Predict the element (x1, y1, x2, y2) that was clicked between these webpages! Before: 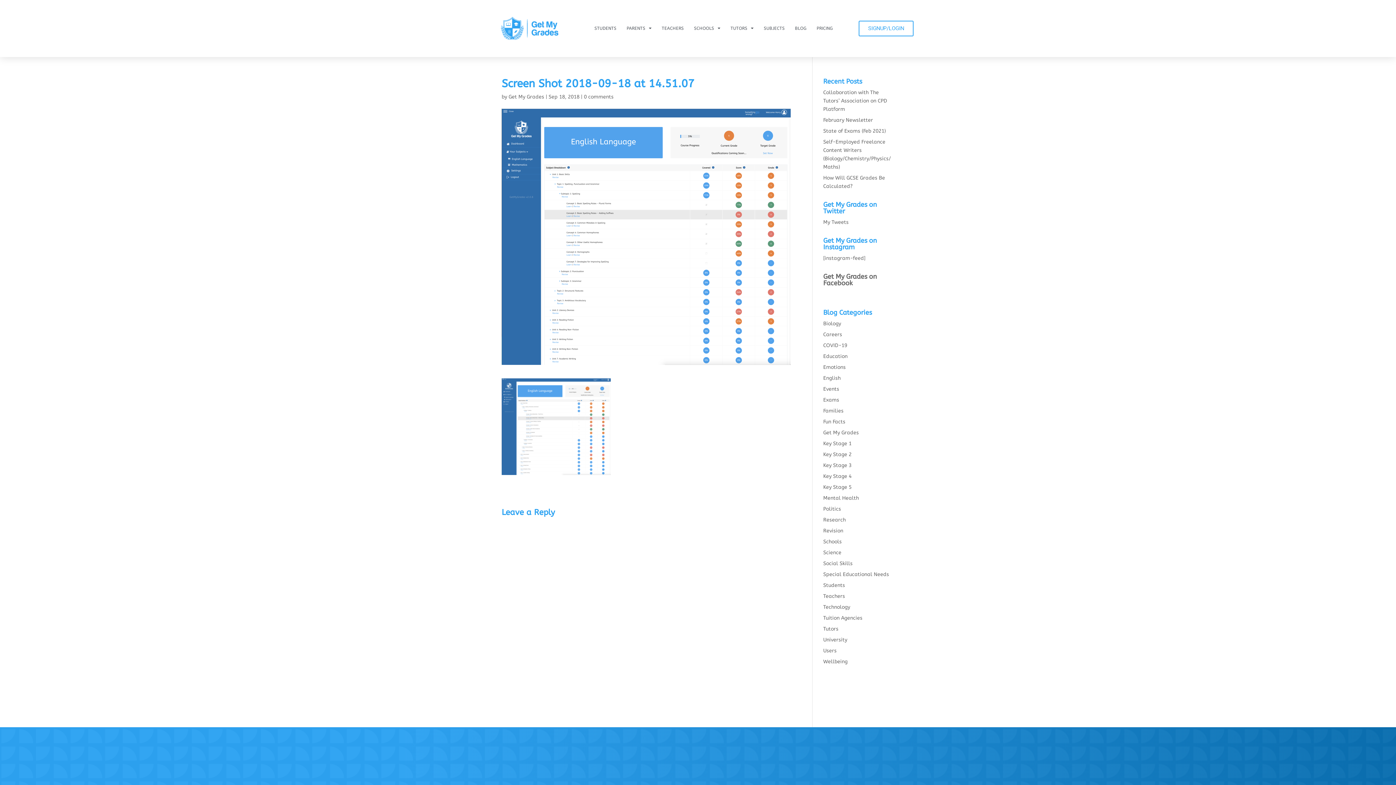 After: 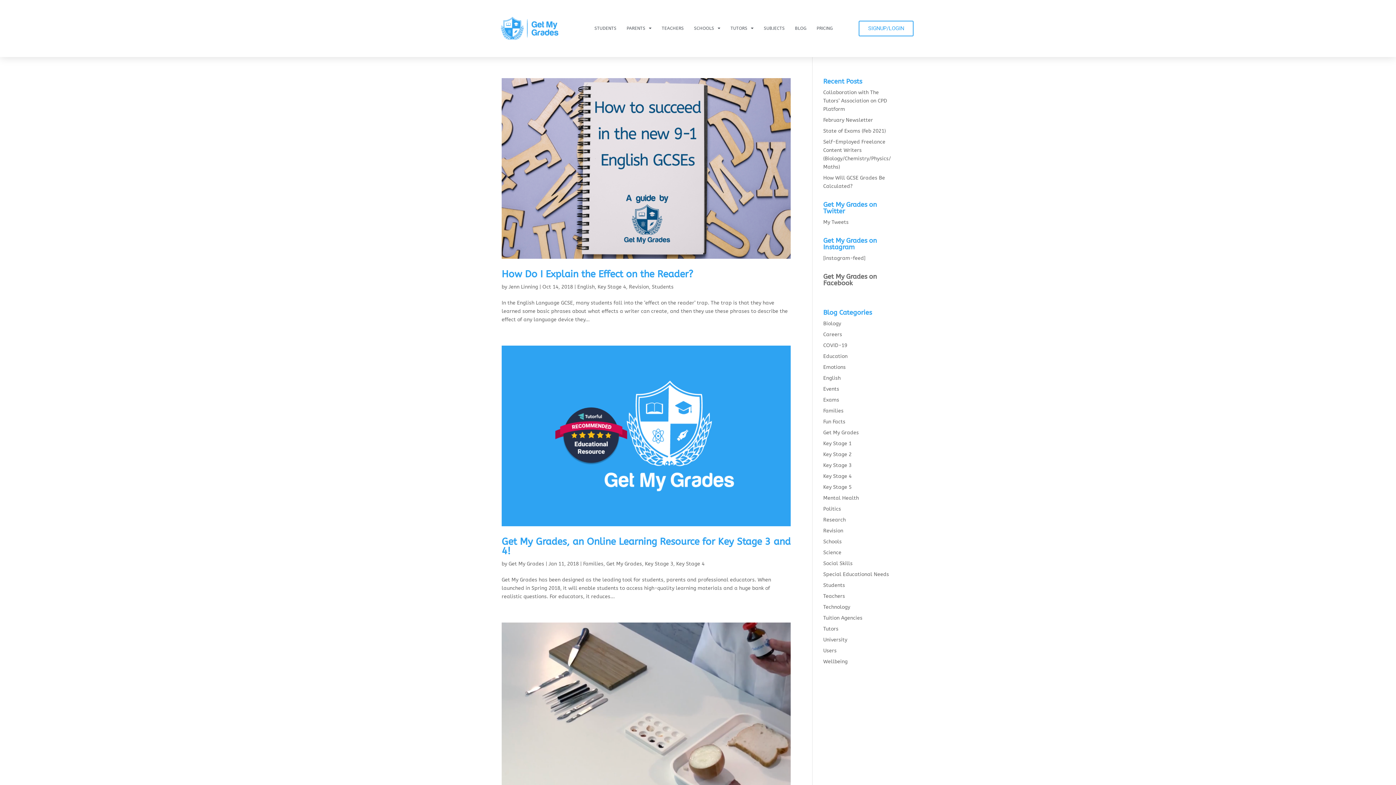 Action: label: Key Stage 4 bbox: (823, 473, 851, 479)